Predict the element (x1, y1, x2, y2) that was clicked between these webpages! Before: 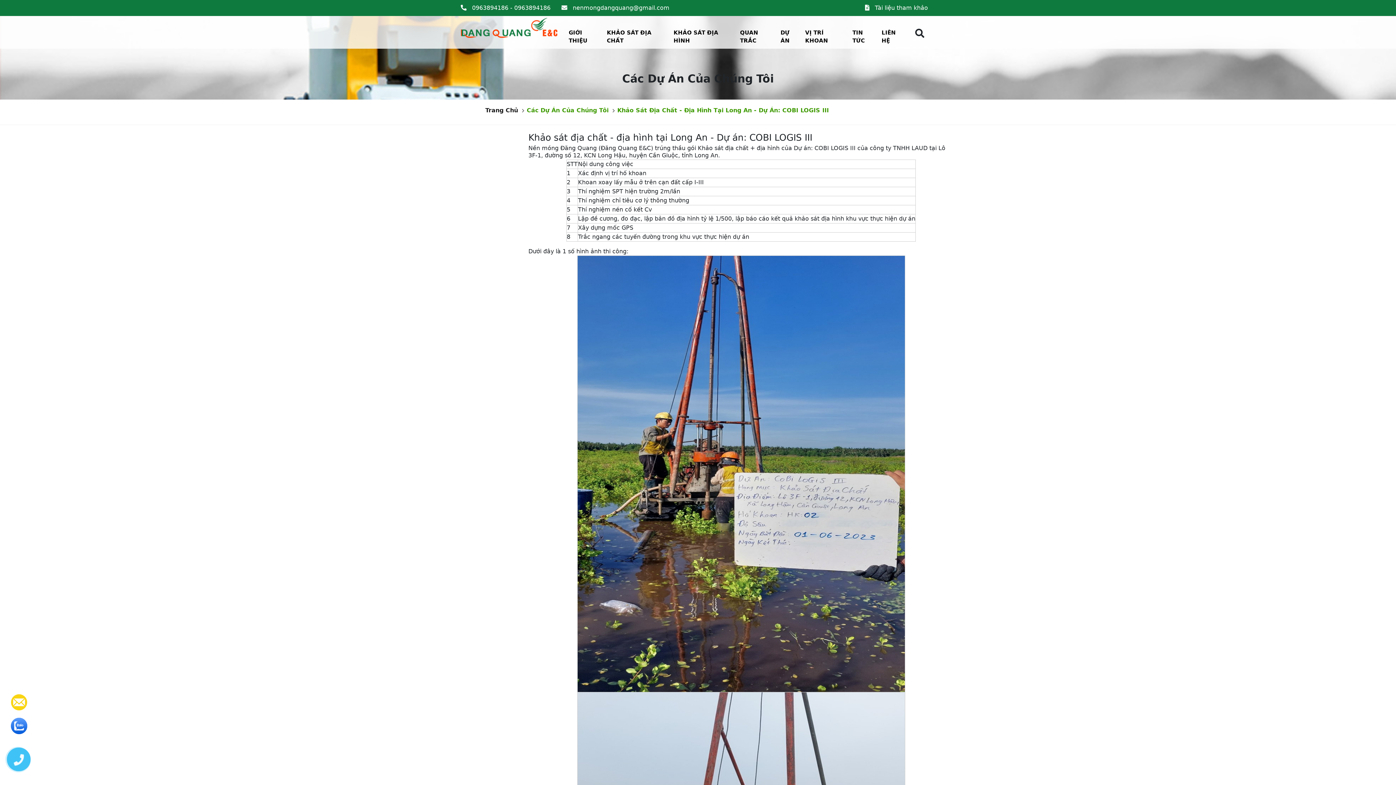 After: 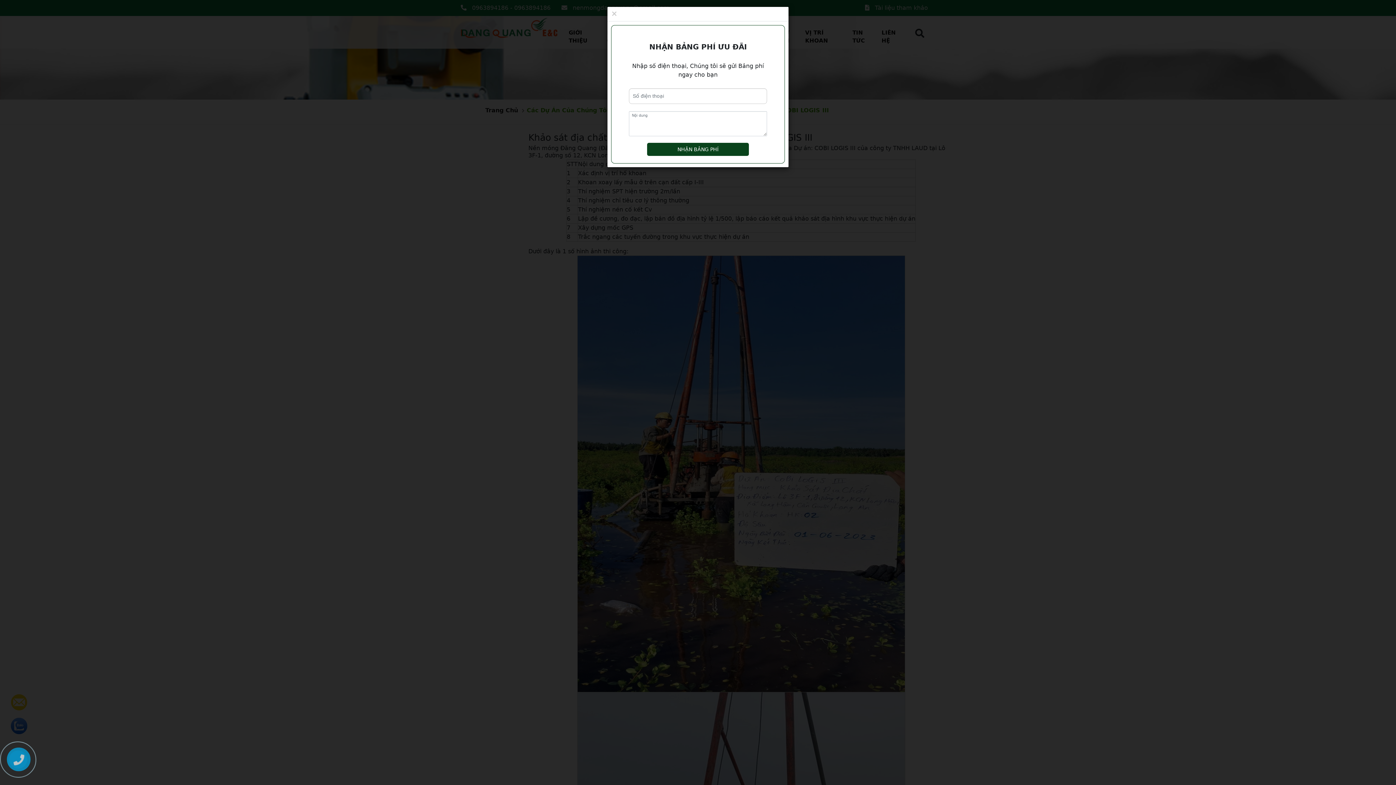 Action: bbox: (10, 704, 27, 708)